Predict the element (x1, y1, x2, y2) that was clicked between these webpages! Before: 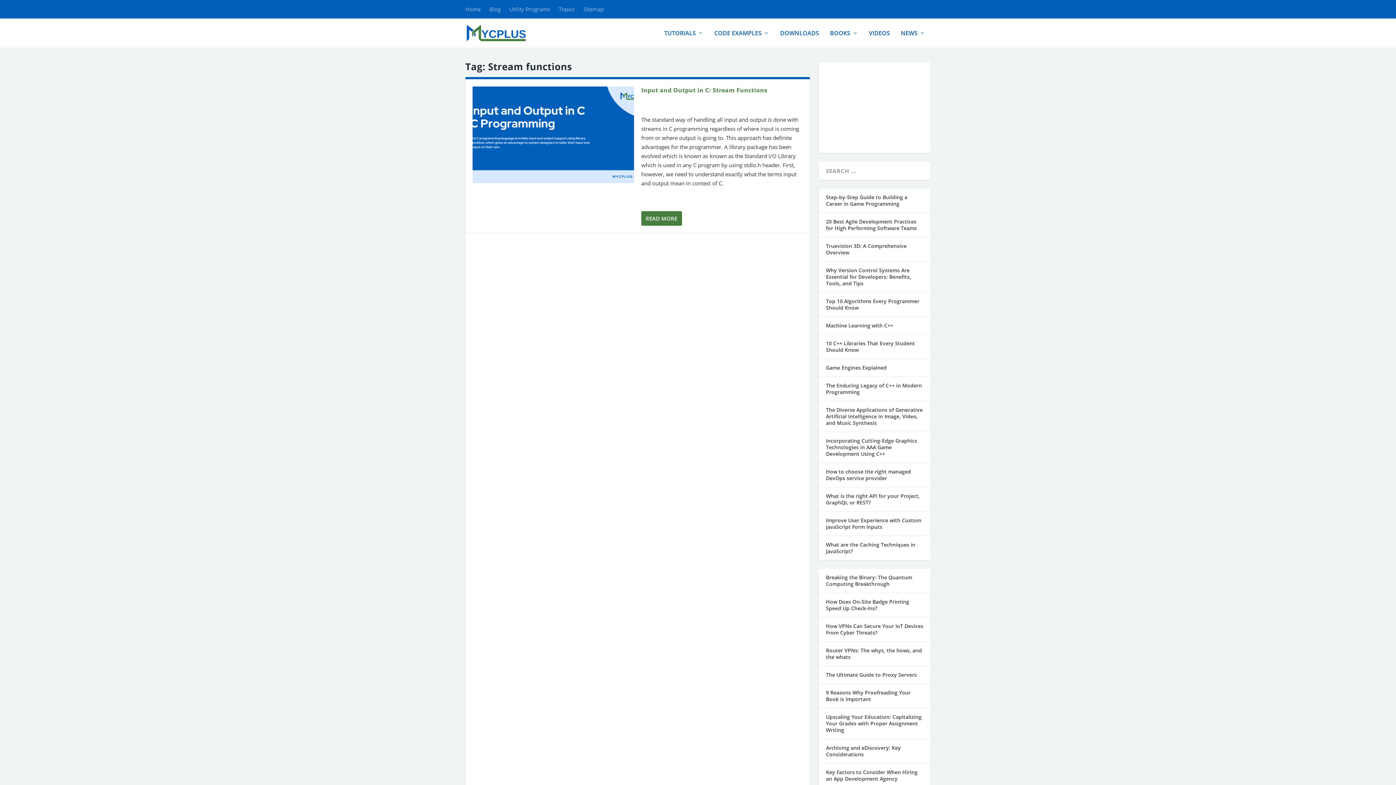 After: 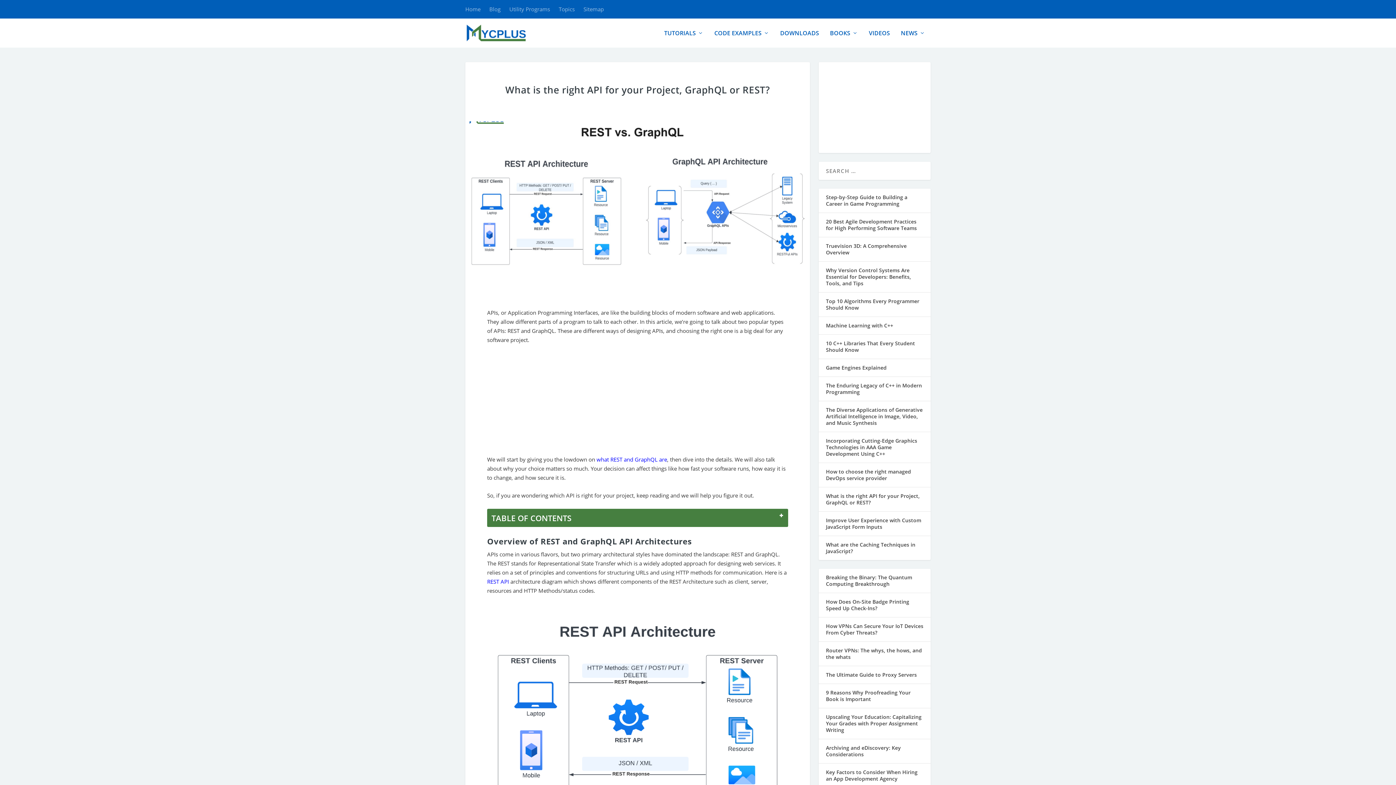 Action: bbox: (826, 492, 920, 506) label: What is the right API for your Project, GraphQL or REST?